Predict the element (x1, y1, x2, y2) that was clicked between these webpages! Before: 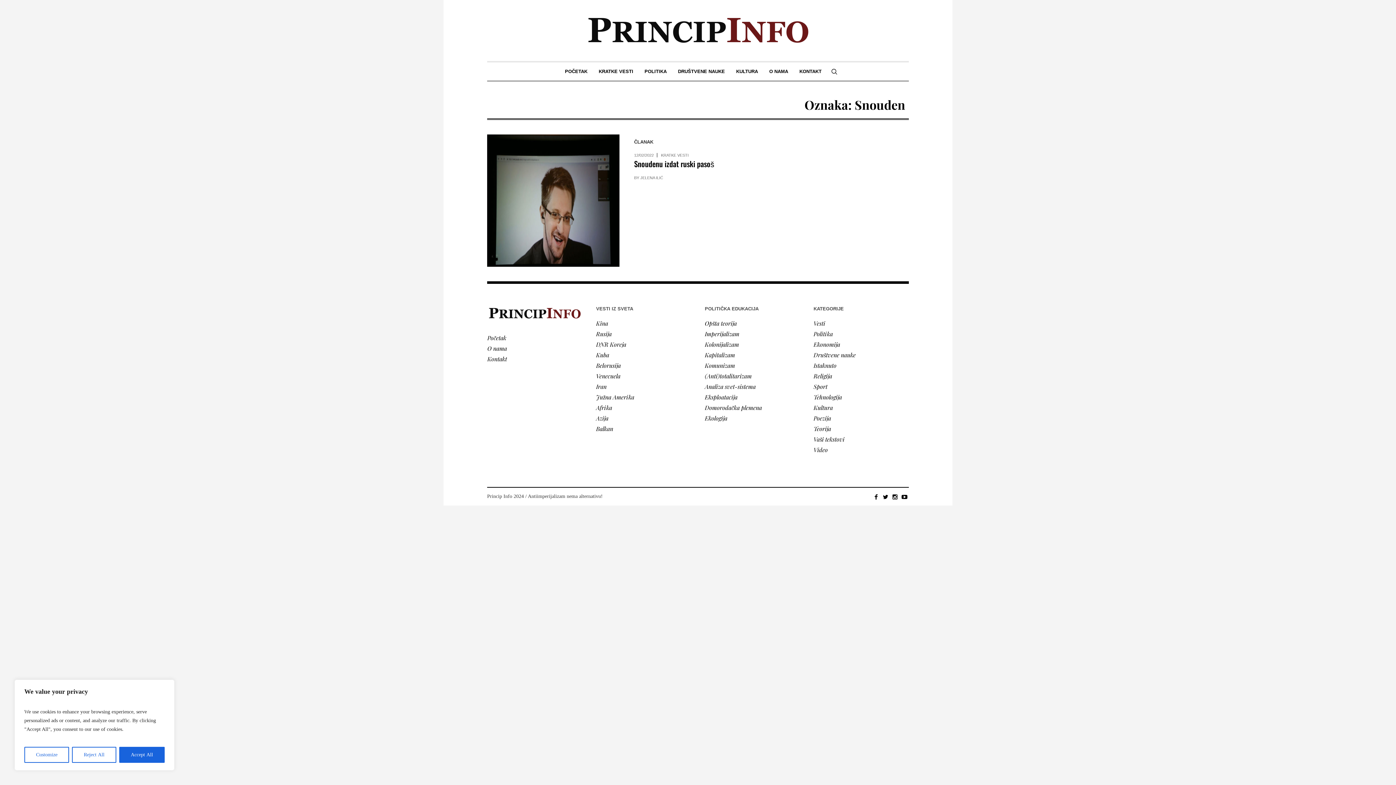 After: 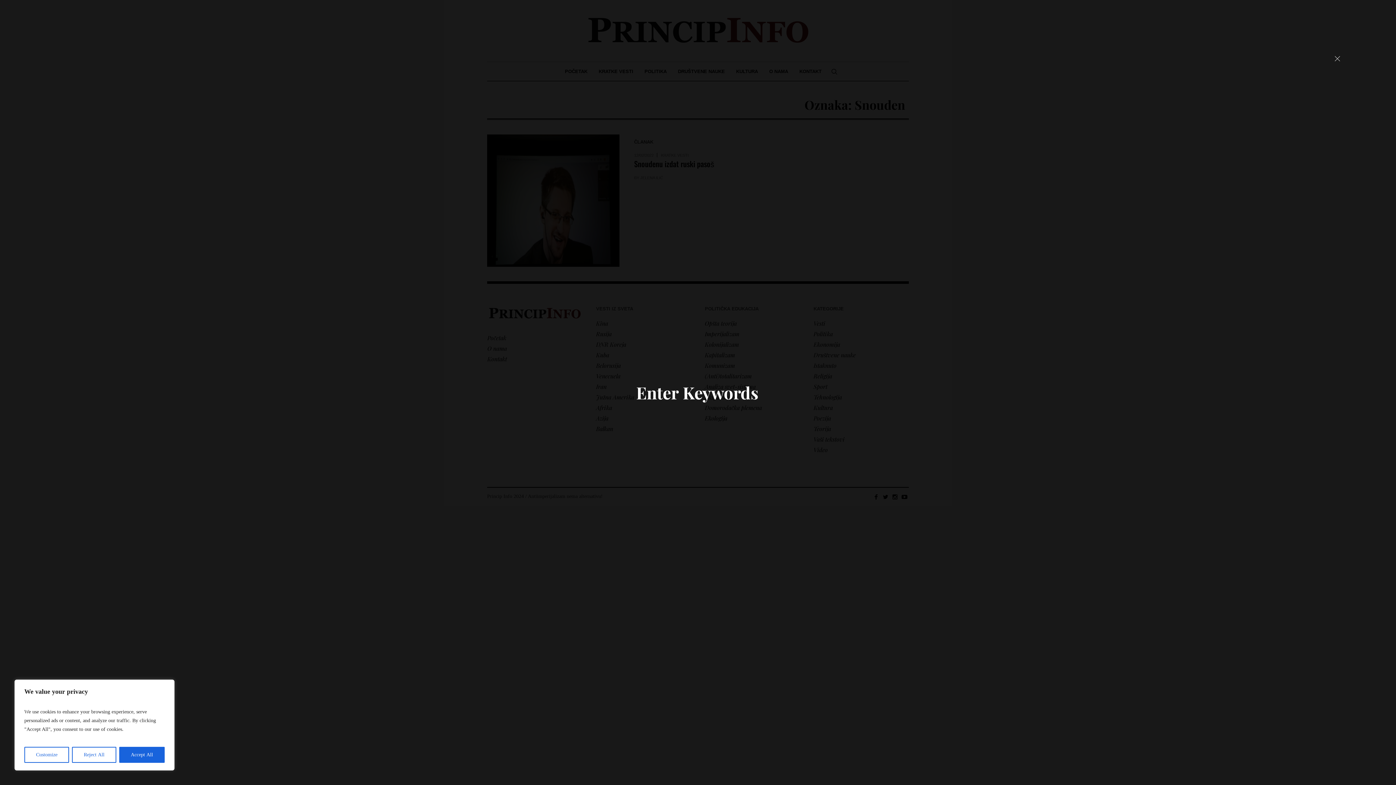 Action: bbox: (830, 68, 838, 75)